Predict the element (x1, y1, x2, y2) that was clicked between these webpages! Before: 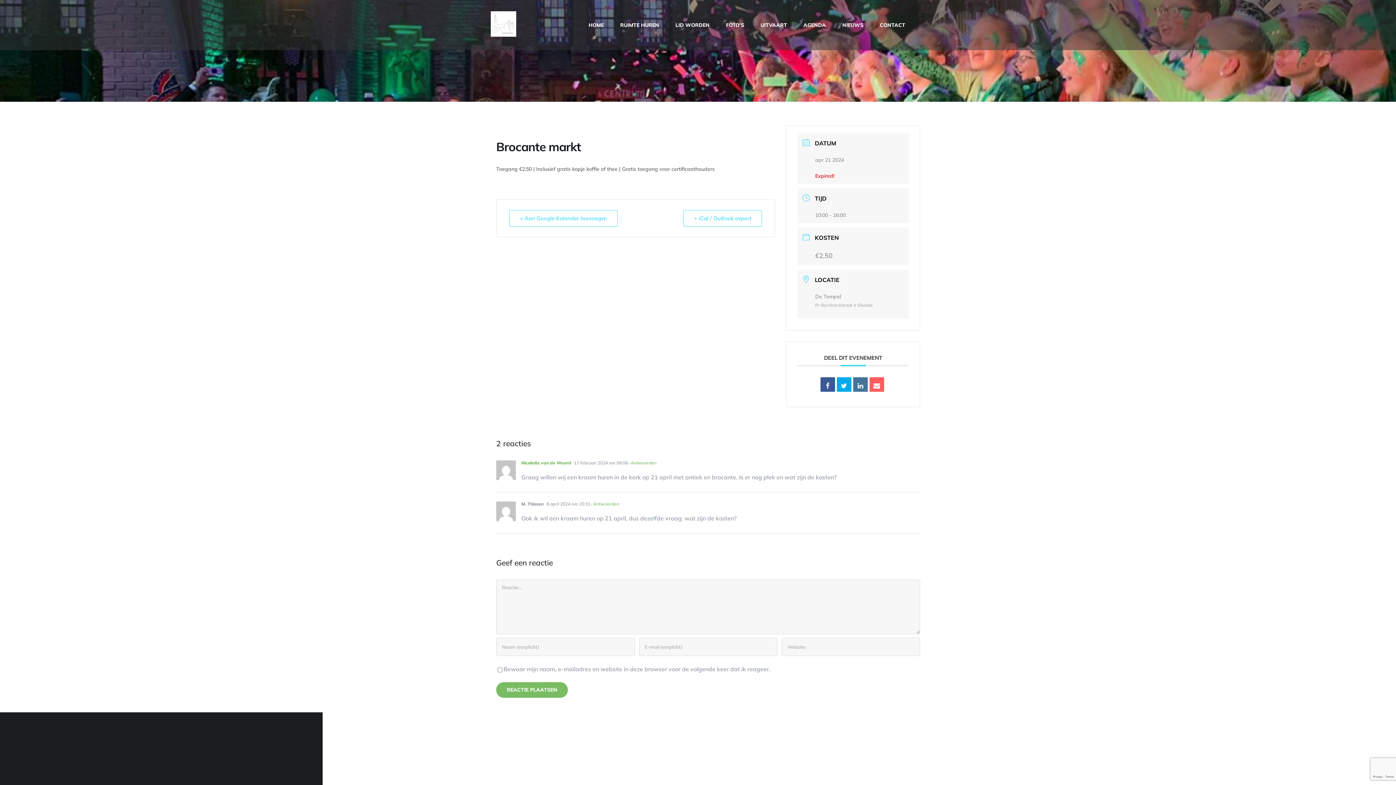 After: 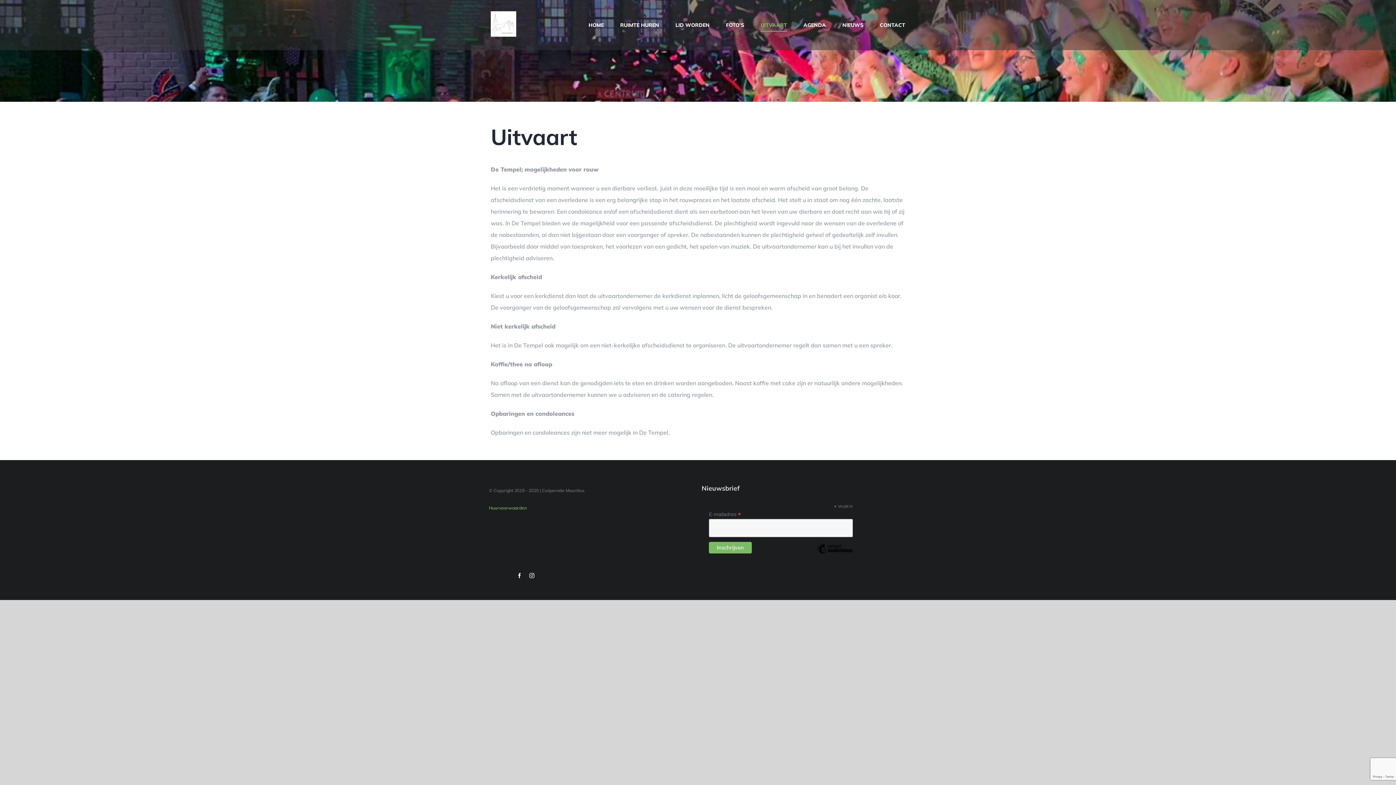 Action: label: UITVAART bbox: (760, 0, 787, 50)